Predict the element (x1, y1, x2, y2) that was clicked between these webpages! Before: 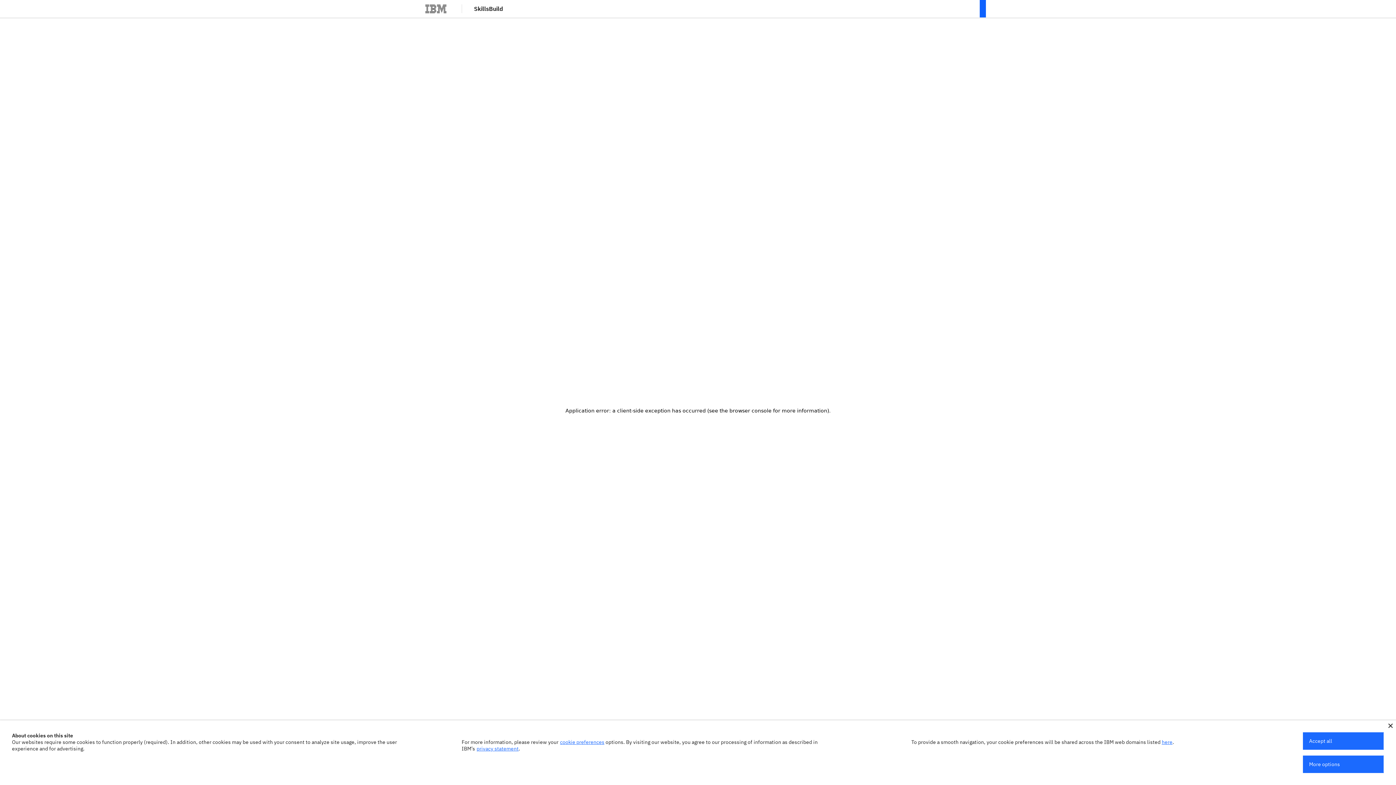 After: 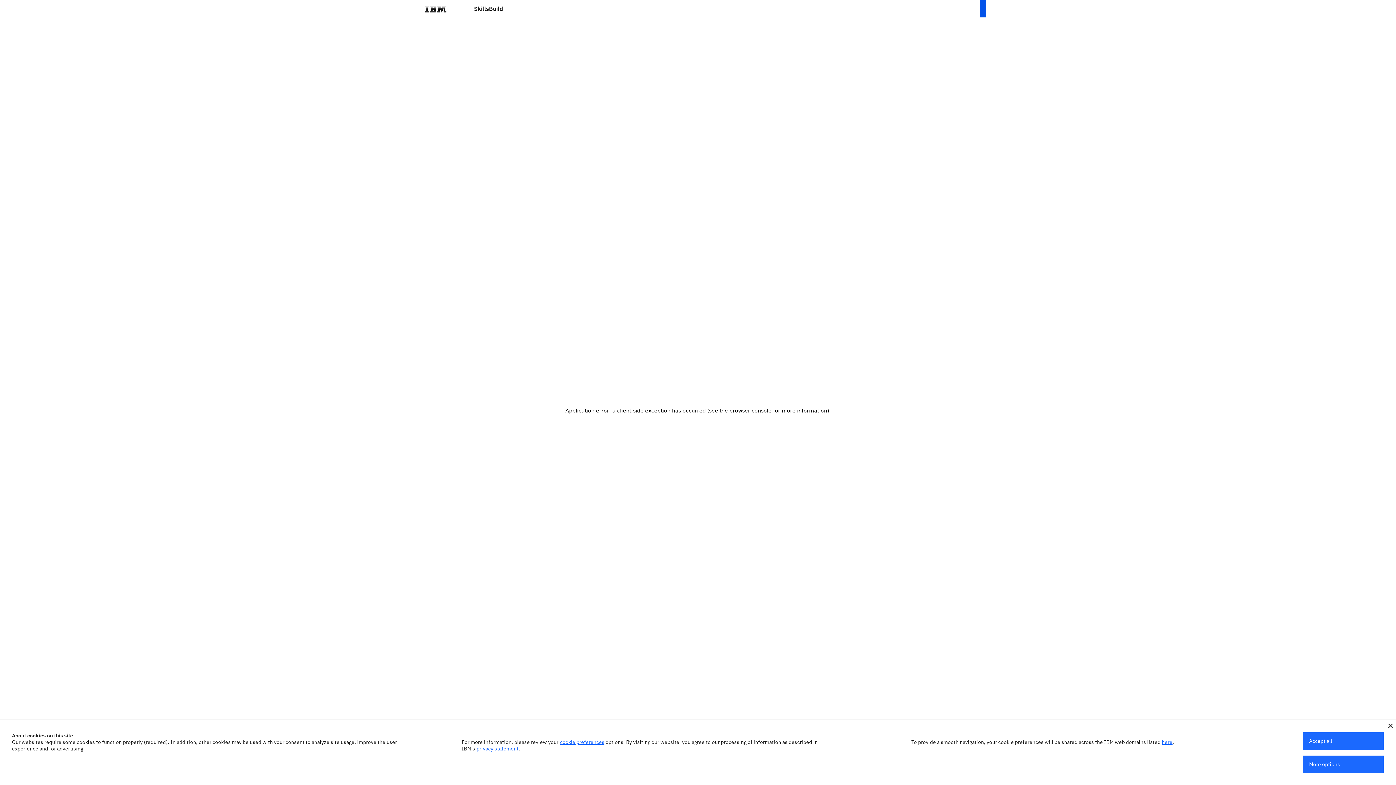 Action: bbox: (980, 0, 986, 17)